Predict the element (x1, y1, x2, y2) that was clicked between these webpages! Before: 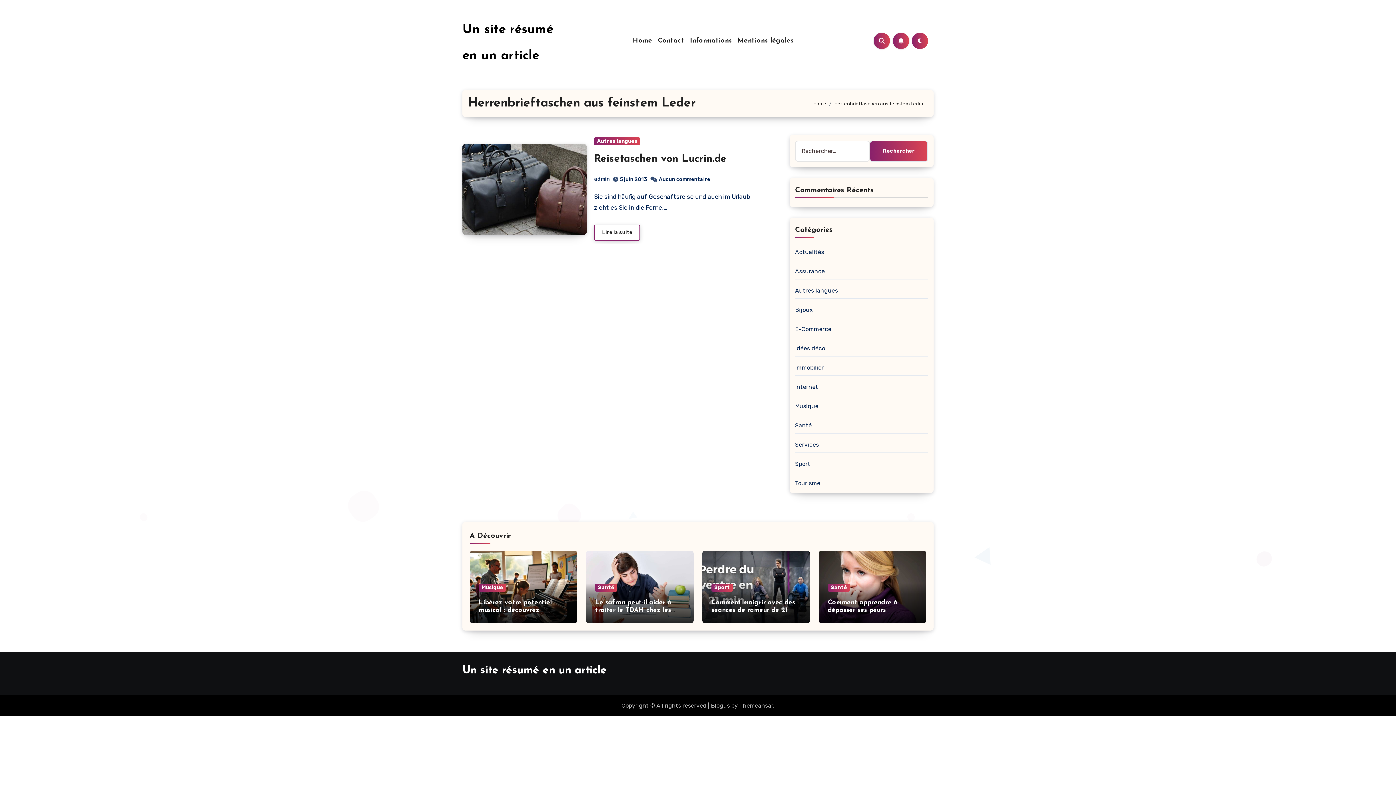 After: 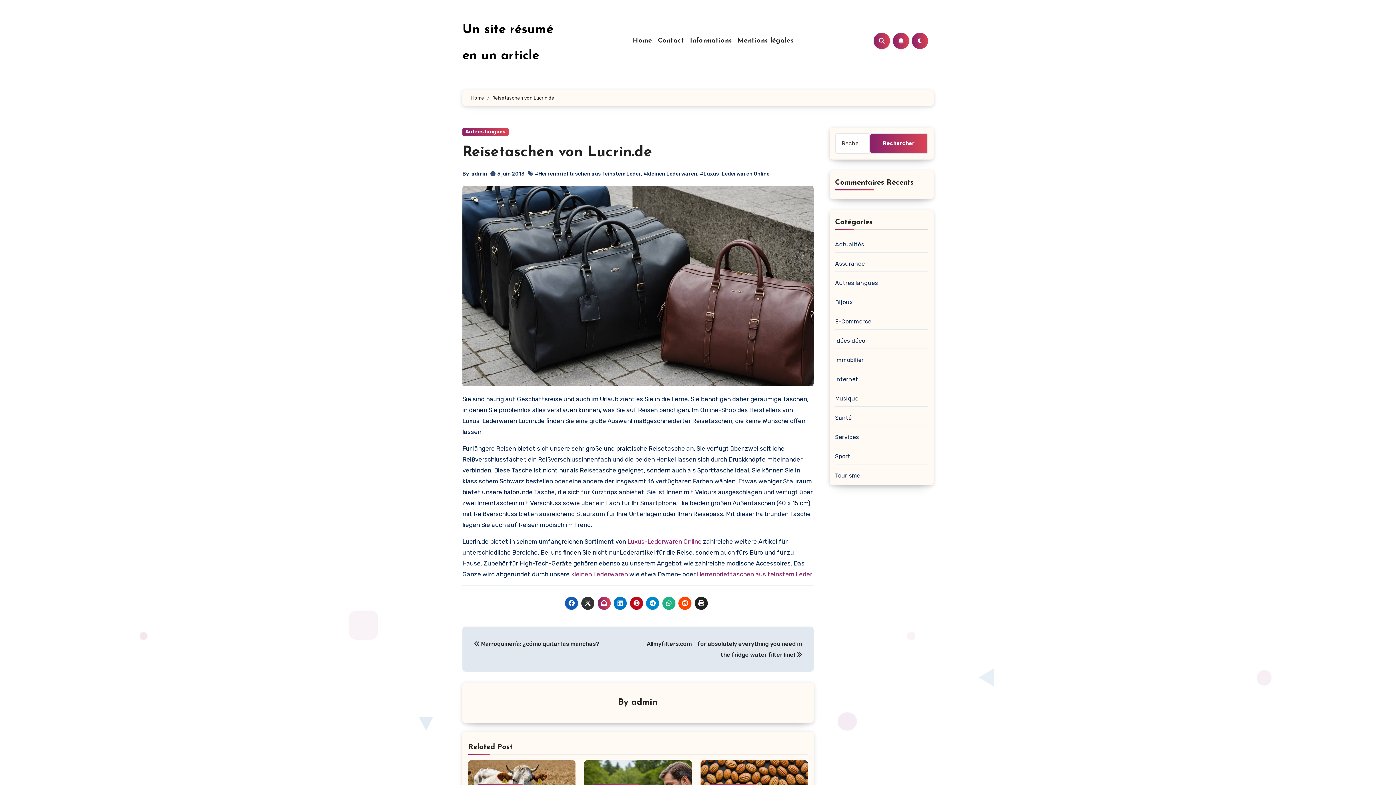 Action: bbox: (594, 154, 726, 164) label: Reisetaschen von Lucrin.de